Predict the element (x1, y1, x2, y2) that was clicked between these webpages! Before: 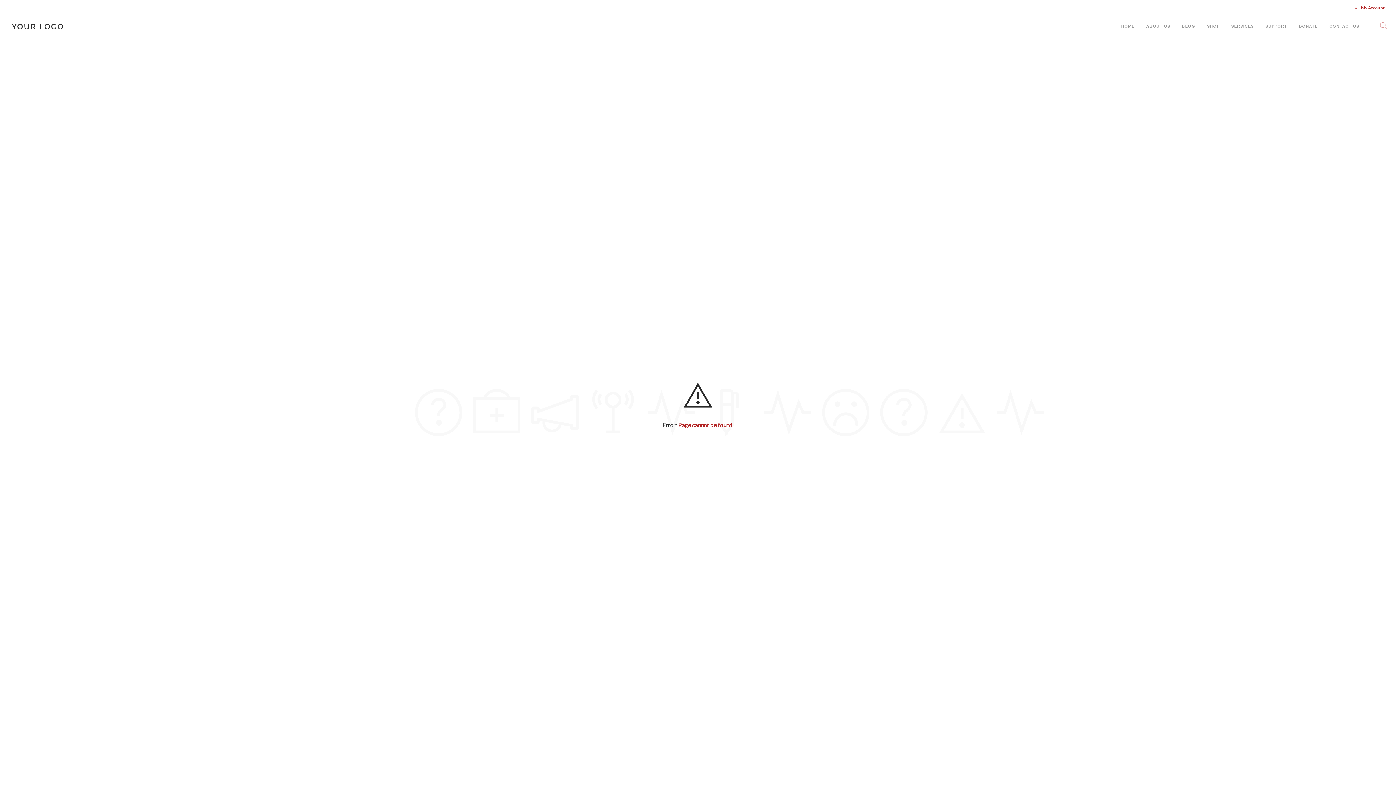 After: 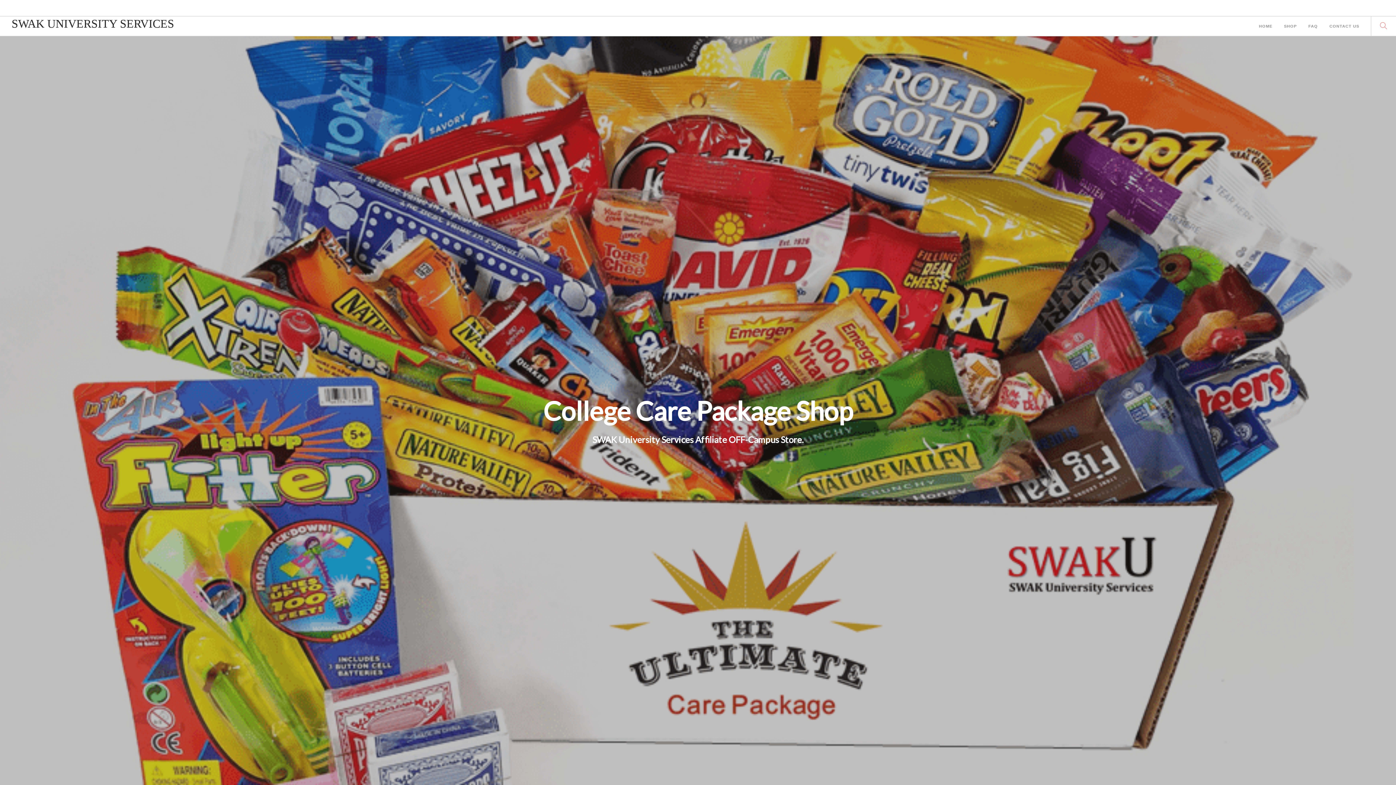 Action: bbox: (11, 16, 63, 36)